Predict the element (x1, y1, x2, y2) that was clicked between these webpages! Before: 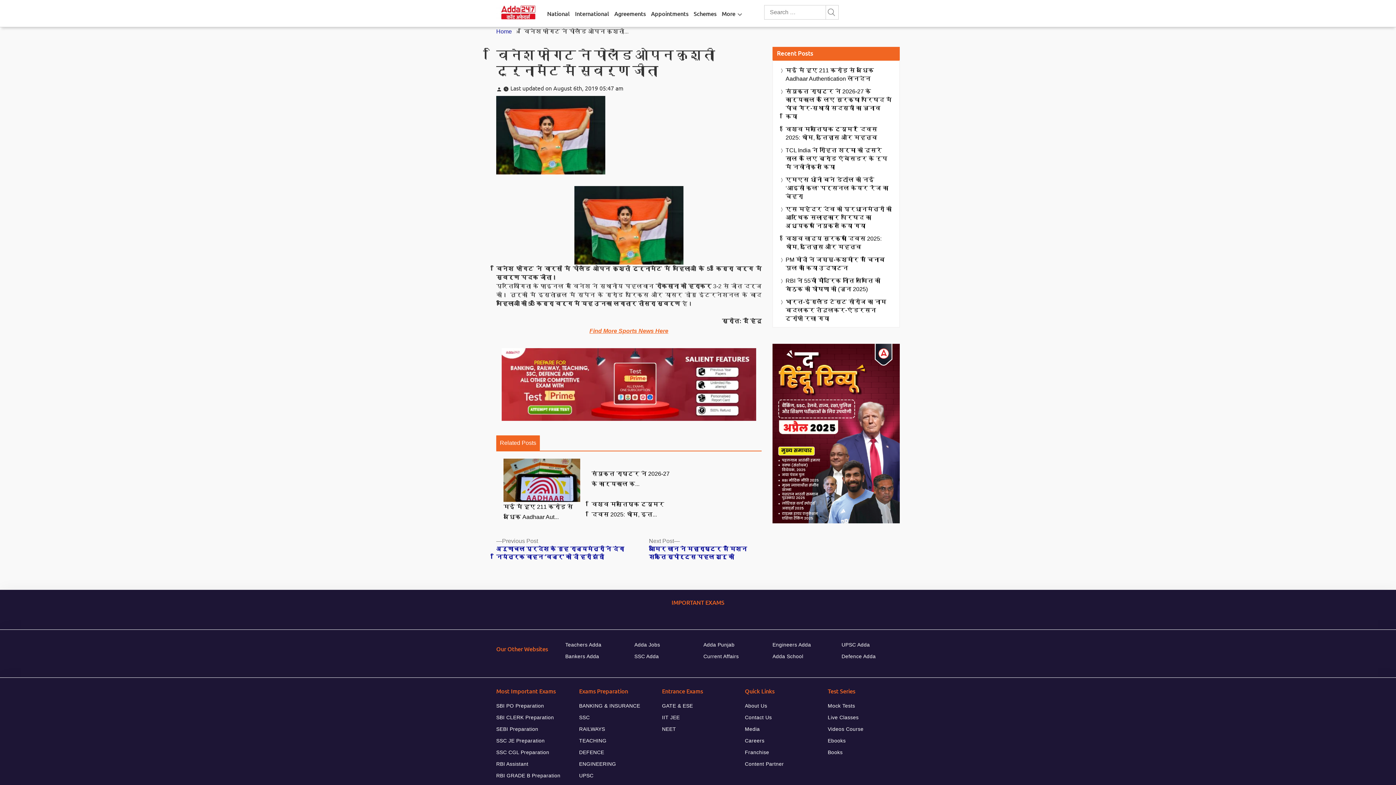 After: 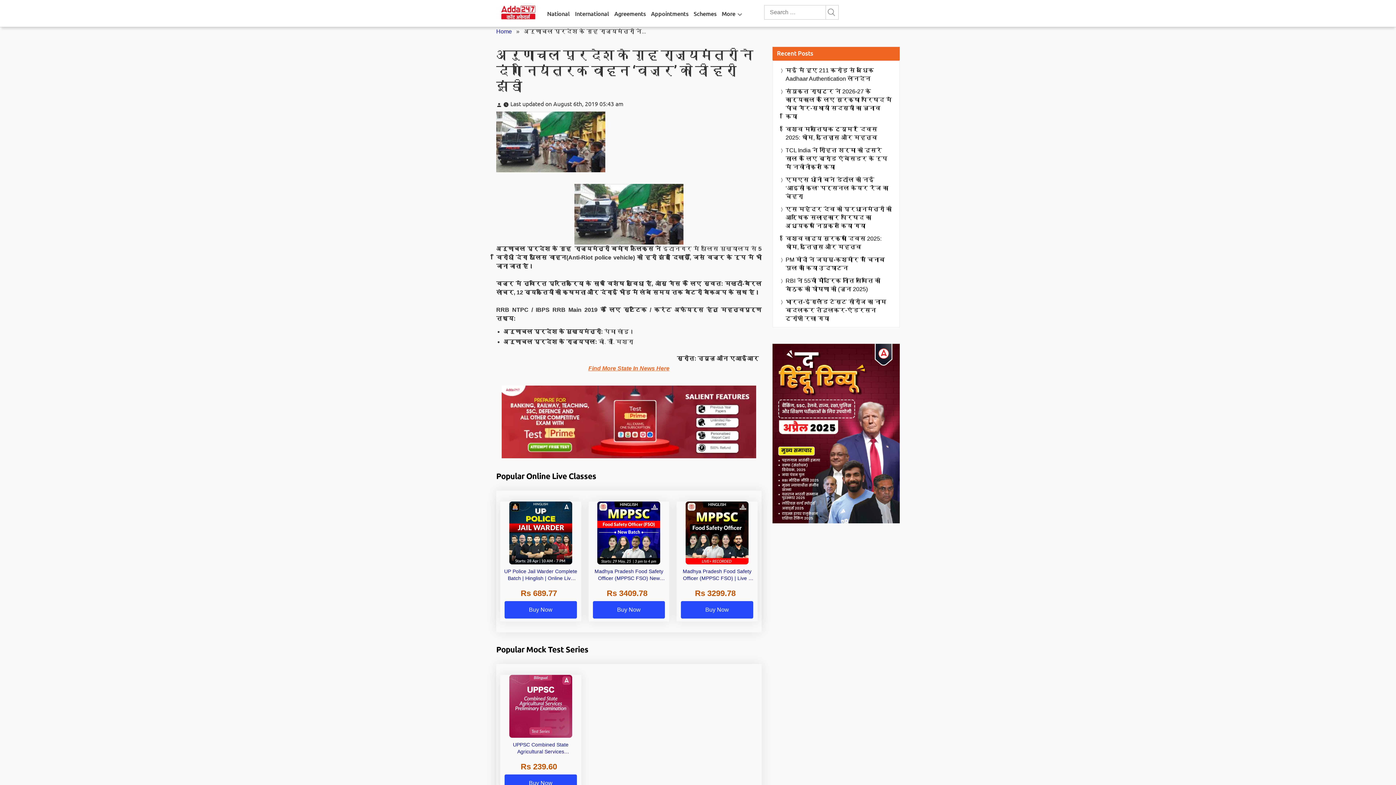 Action: bbox: (496, 538, 624, 560) label: Previous Post
Previous post:

अरुणाचल प्रदेश के गृह राज्यमंत्री ने दंगा नियंत्रक वाहन ‘वज्र’ को दी हरी झंडी